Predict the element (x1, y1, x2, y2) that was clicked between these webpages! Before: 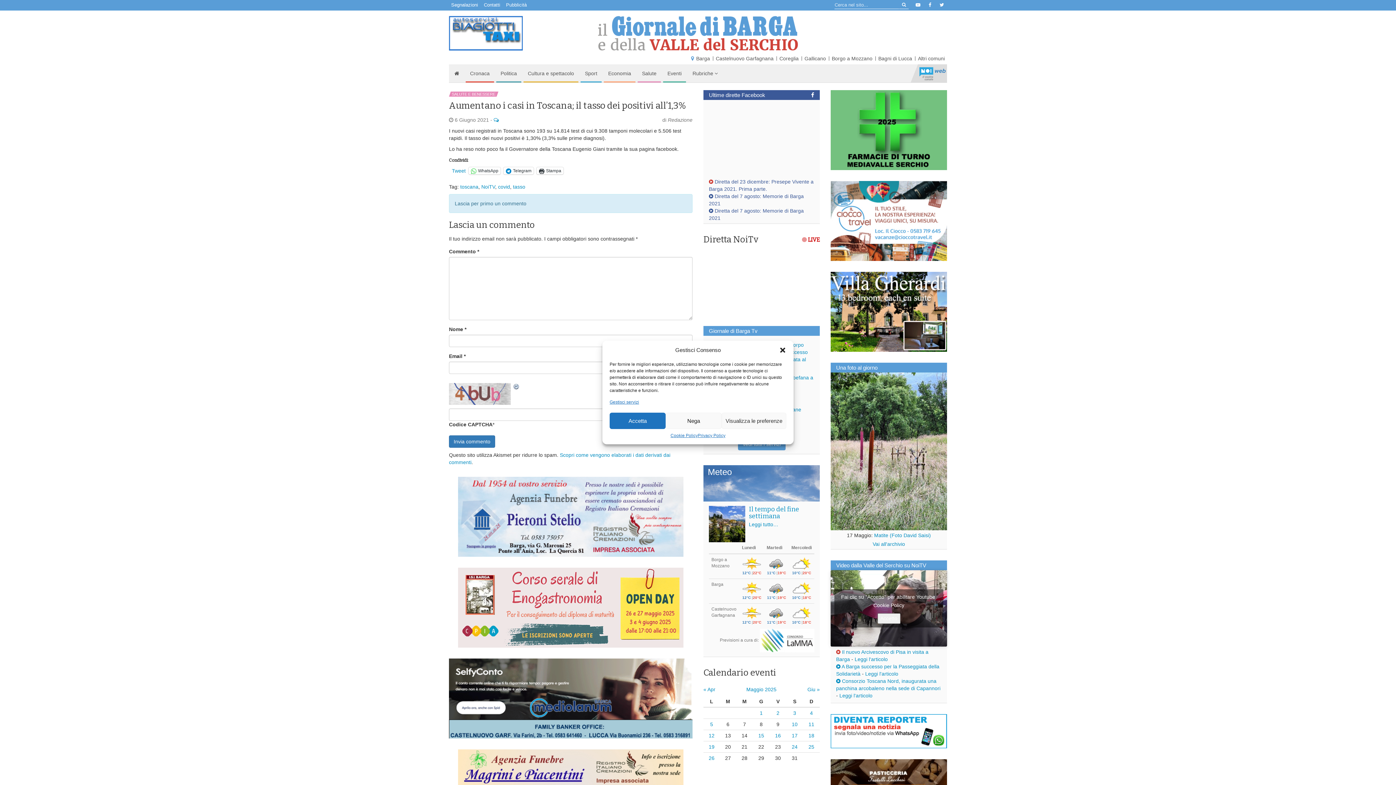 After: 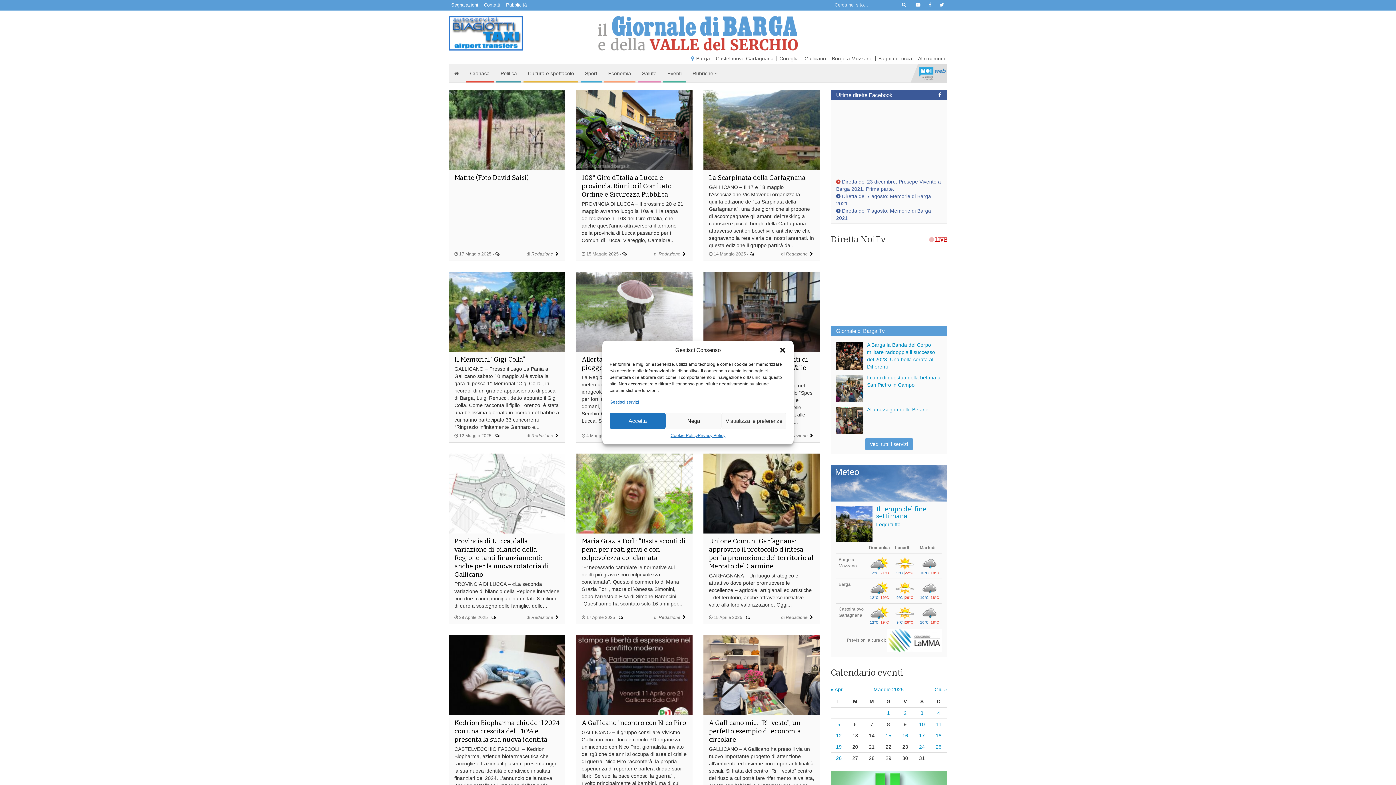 Action: label: Gallicano bbox: (802, 52, 828, 64)